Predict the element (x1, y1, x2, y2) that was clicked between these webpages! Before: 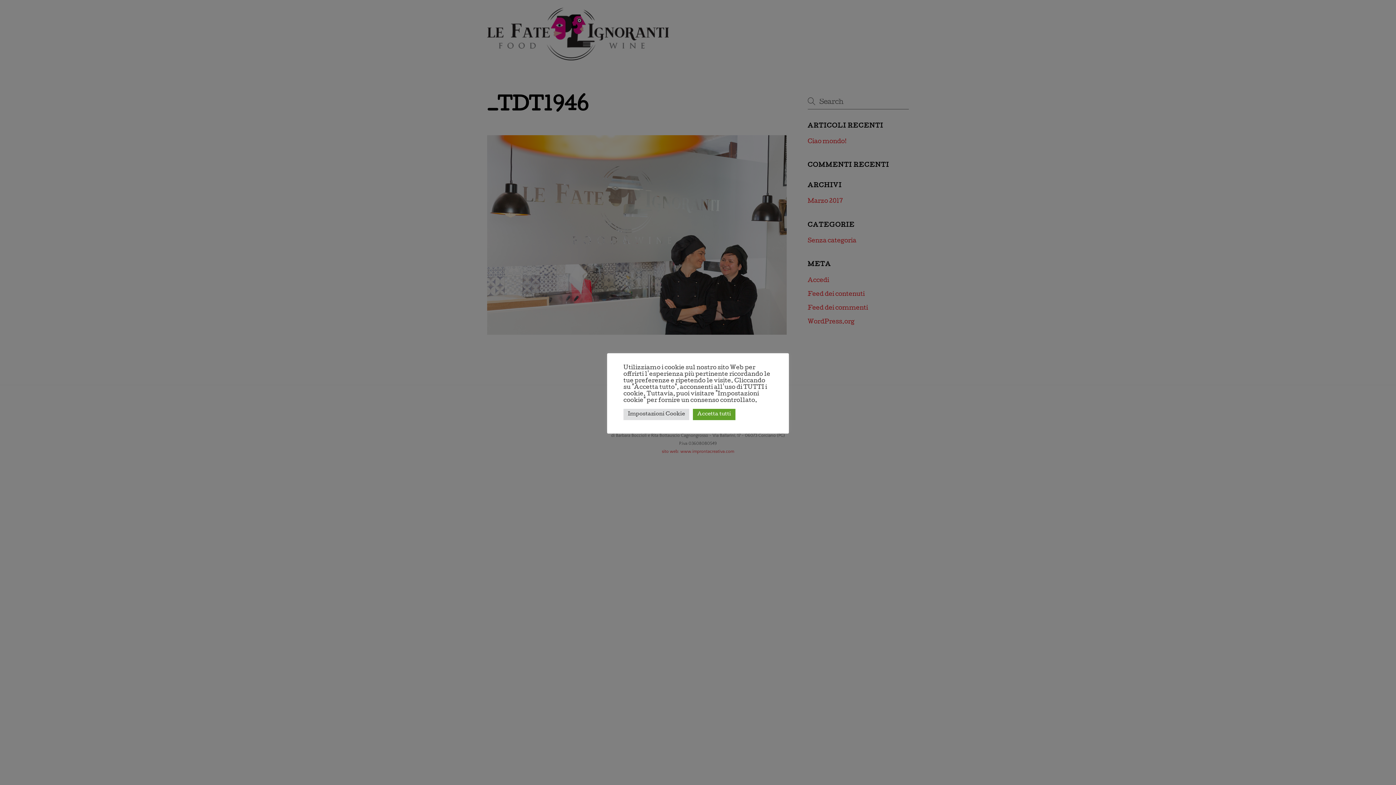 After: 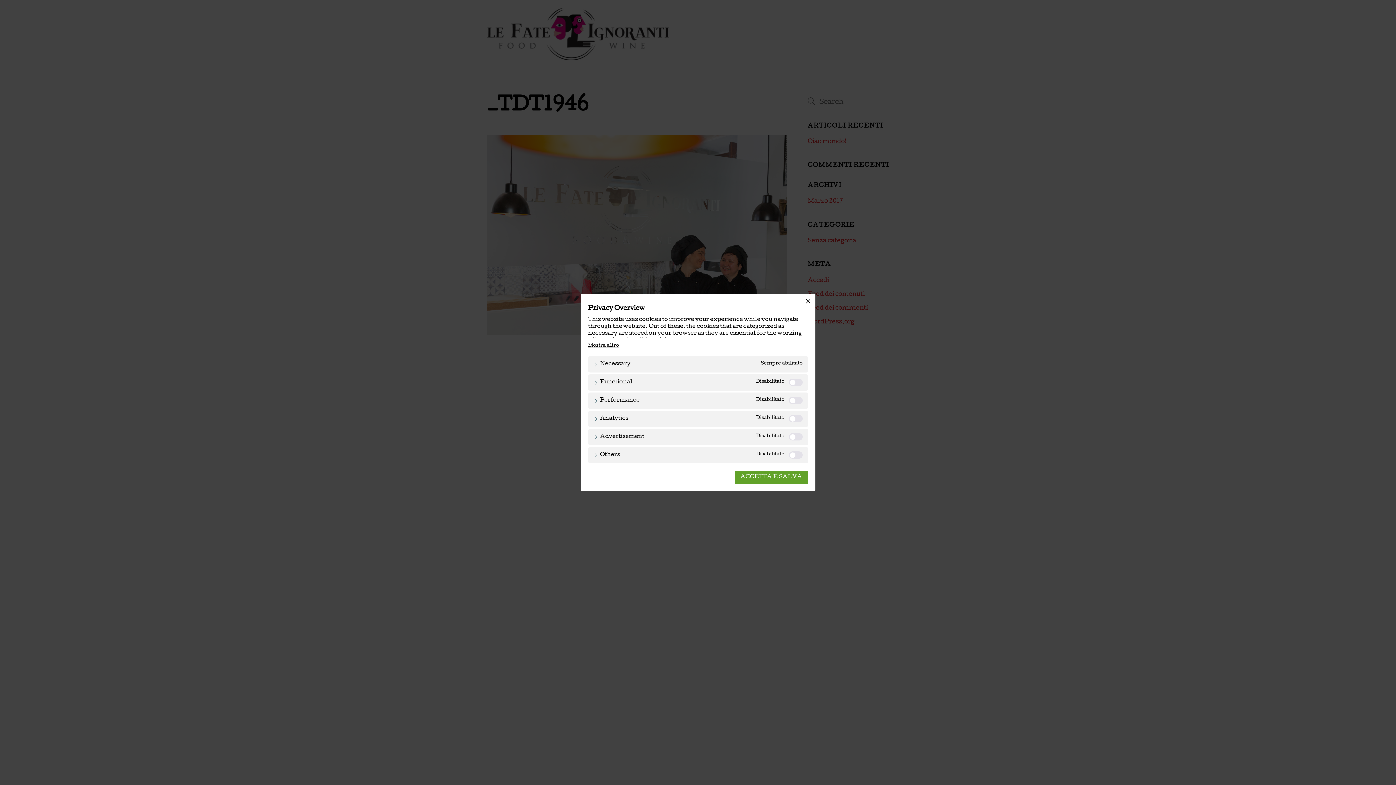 Action: label: Impostazioni Cookie bbox: (623, 408, 689, 420)